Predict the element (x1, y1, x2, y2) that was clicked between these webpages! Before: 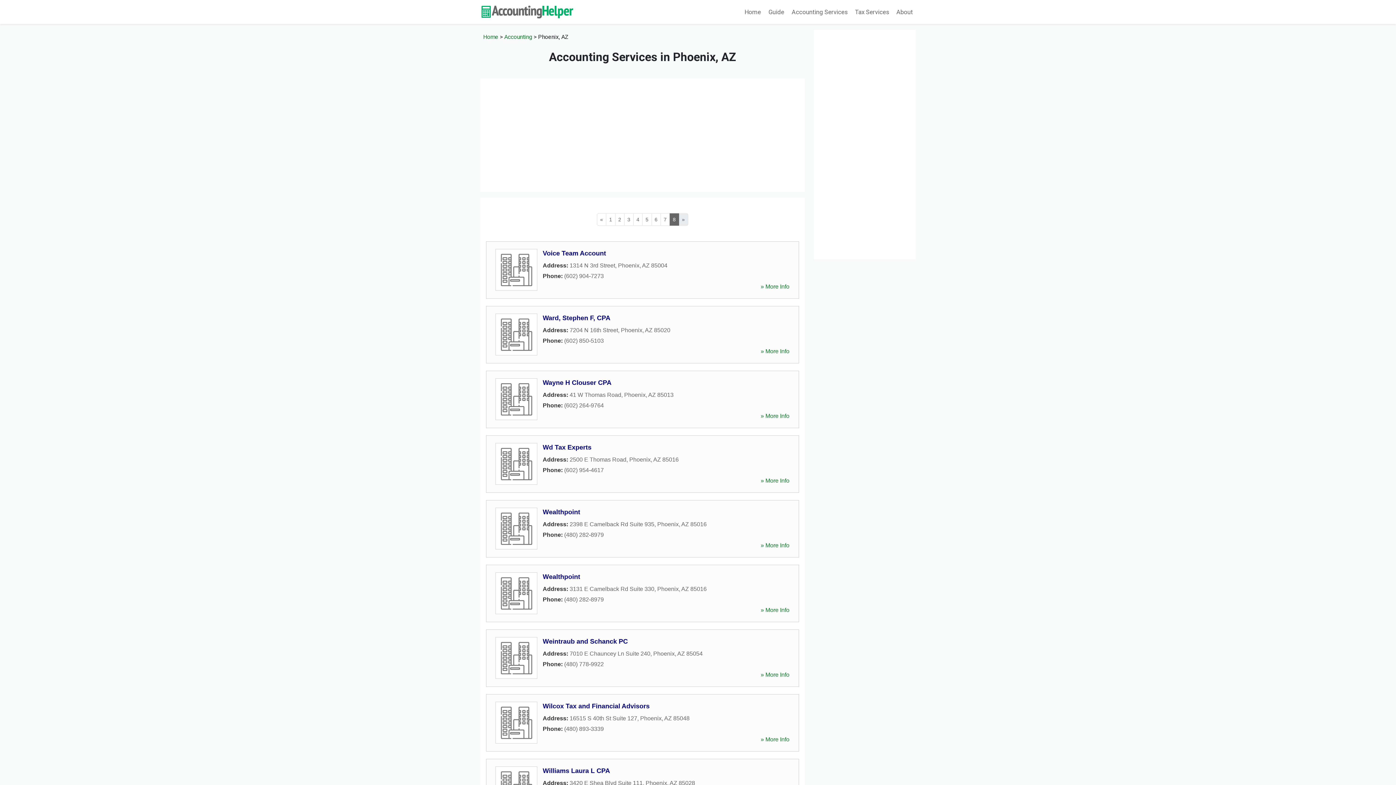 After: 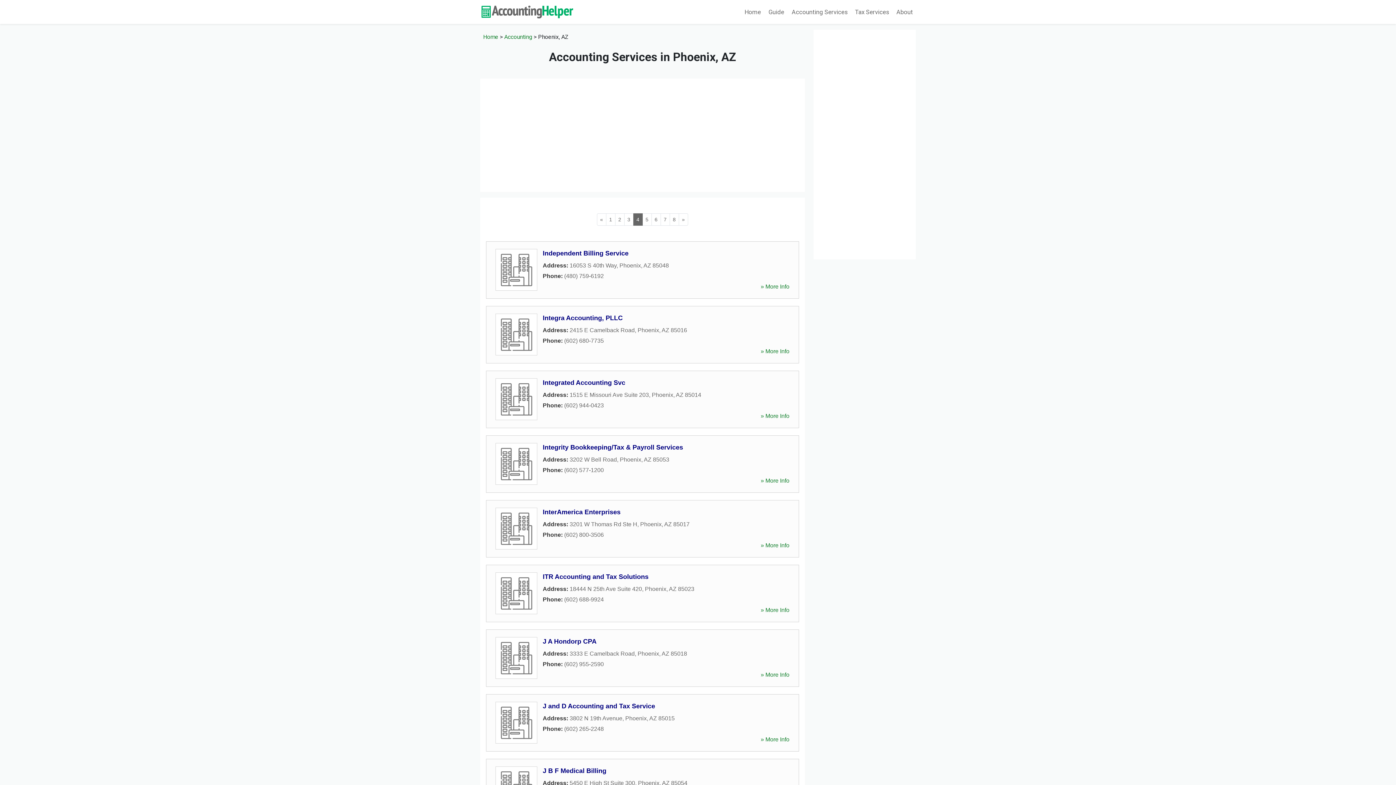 Action: label: 4 bbox: (633, 213, 642, 225)